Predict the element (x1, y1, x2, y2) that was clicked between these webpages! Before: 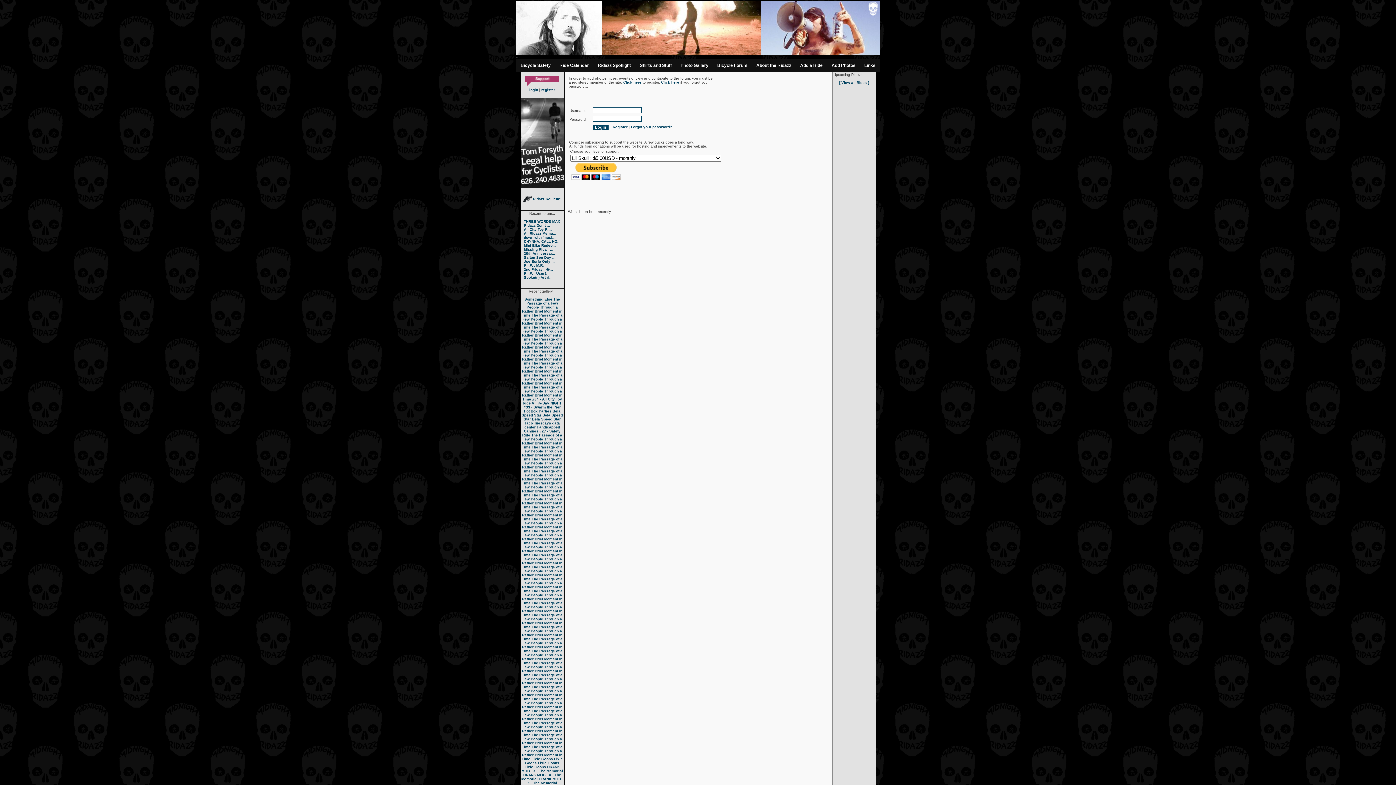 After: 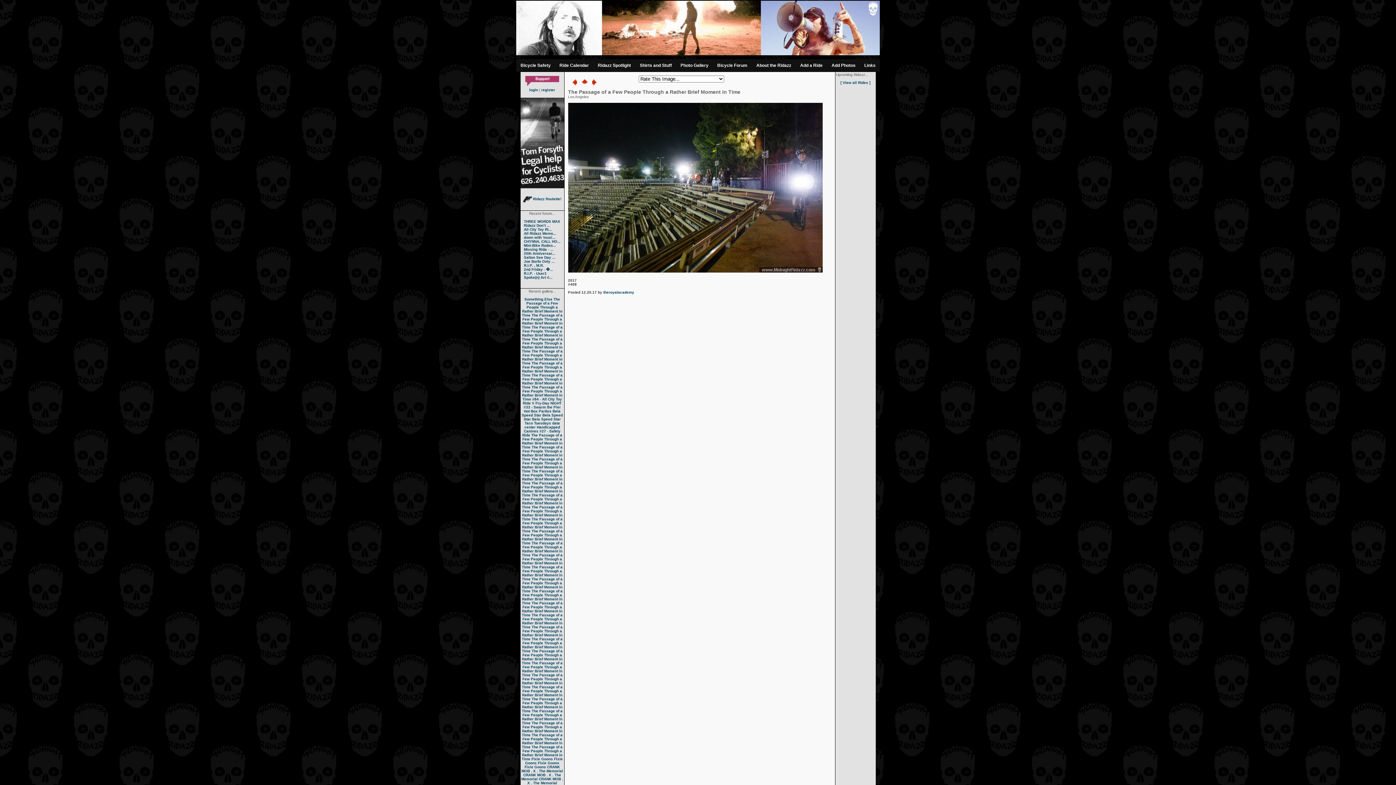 Action: label: The Passage of a Few People Through a Rather Brief Moment in Time bbox: (521, 745, 562, 761)